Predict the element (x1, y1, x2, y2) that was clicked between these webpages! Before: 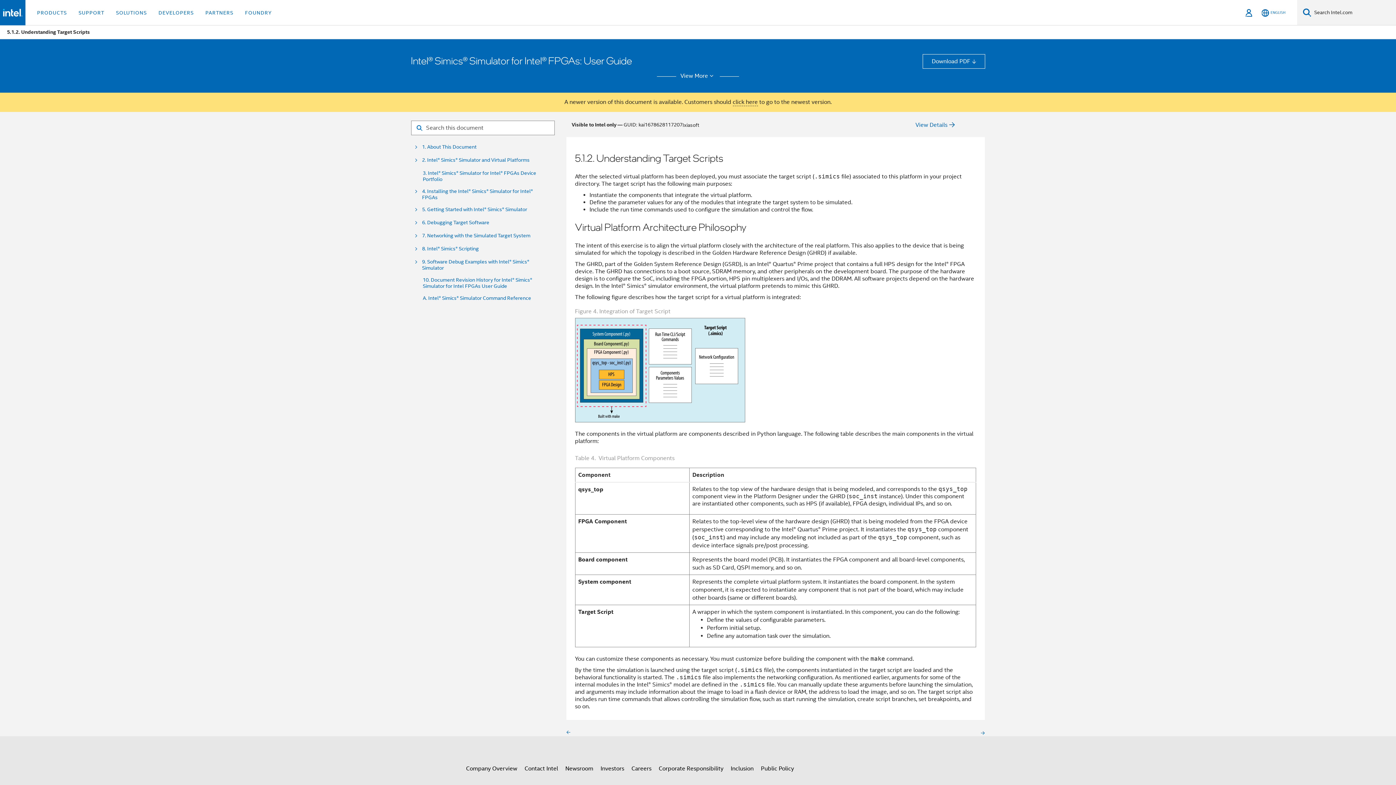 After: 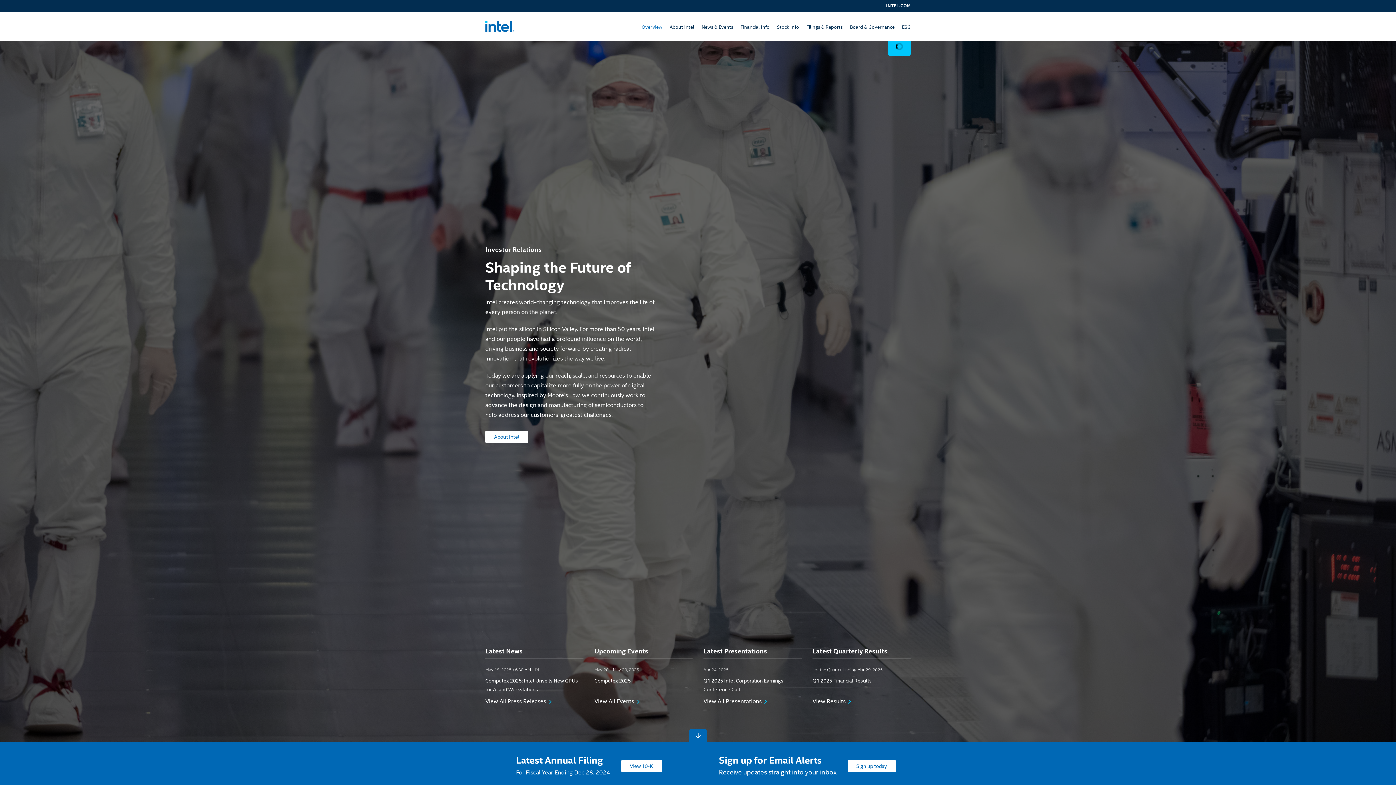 Action: label: Investors bbox: (600, 762, 624, 775)